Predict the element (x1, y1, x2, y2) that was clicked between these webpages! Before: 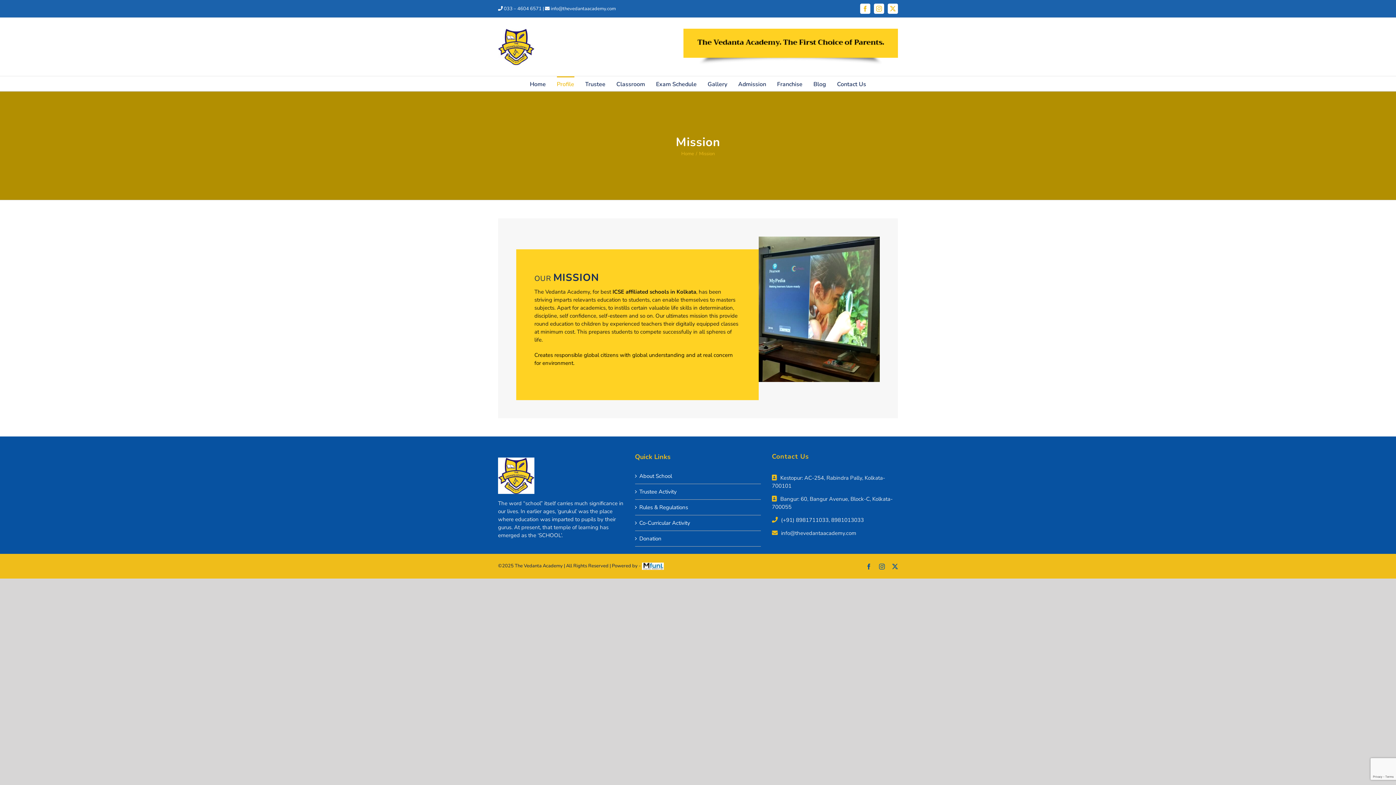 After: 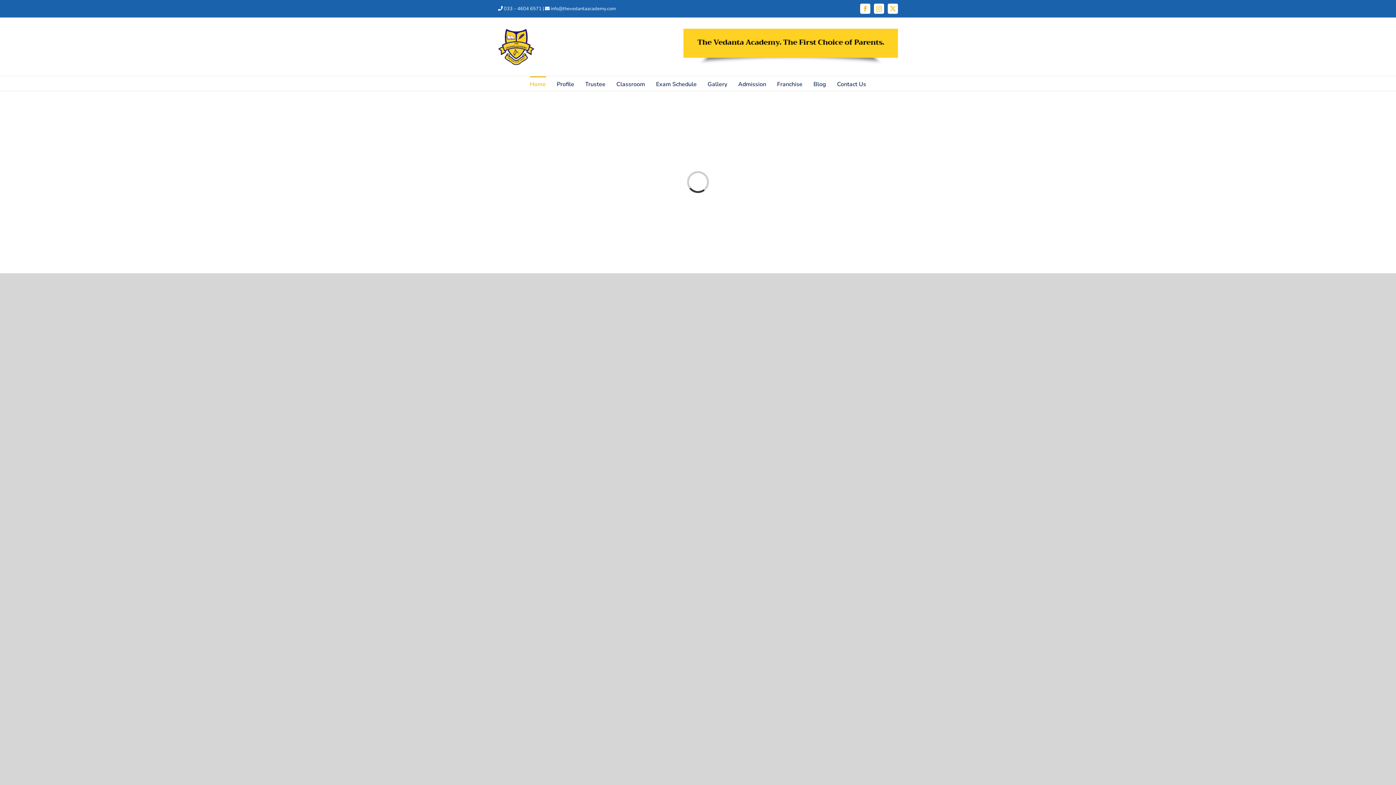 Action: bbox: (498, 28, 534, 65)